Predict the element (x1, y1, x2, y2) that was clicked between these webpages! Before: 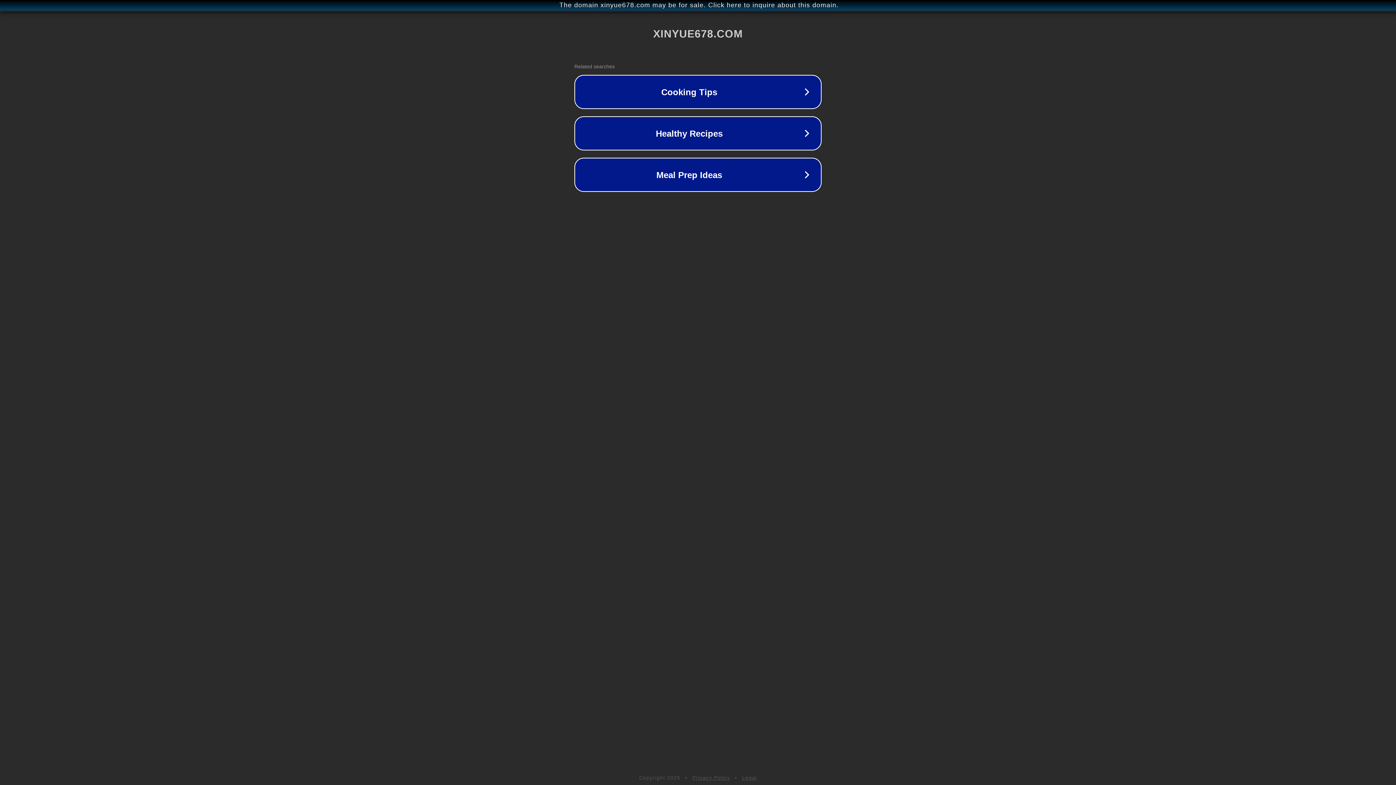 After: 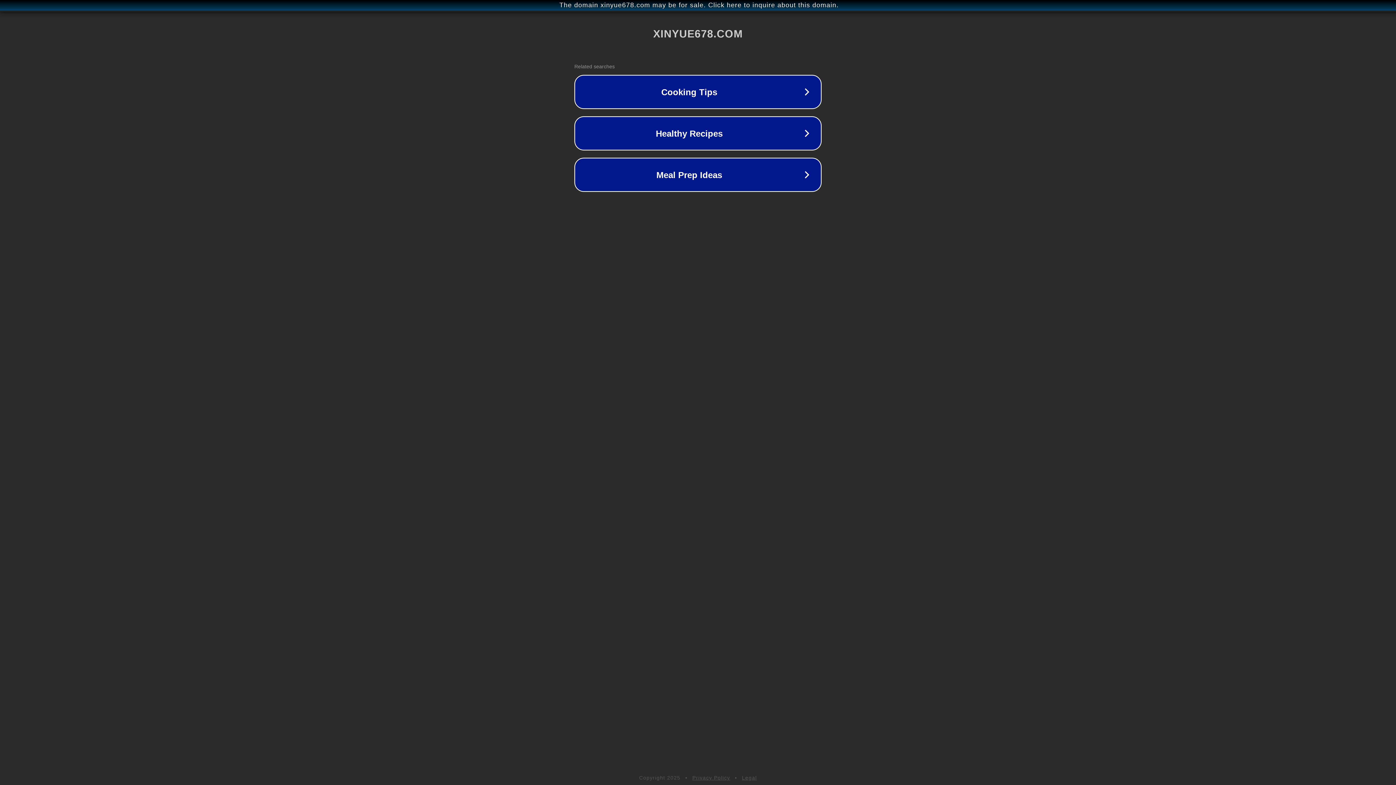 Action: bbox: (742, 775, 757, 781) label: Legal